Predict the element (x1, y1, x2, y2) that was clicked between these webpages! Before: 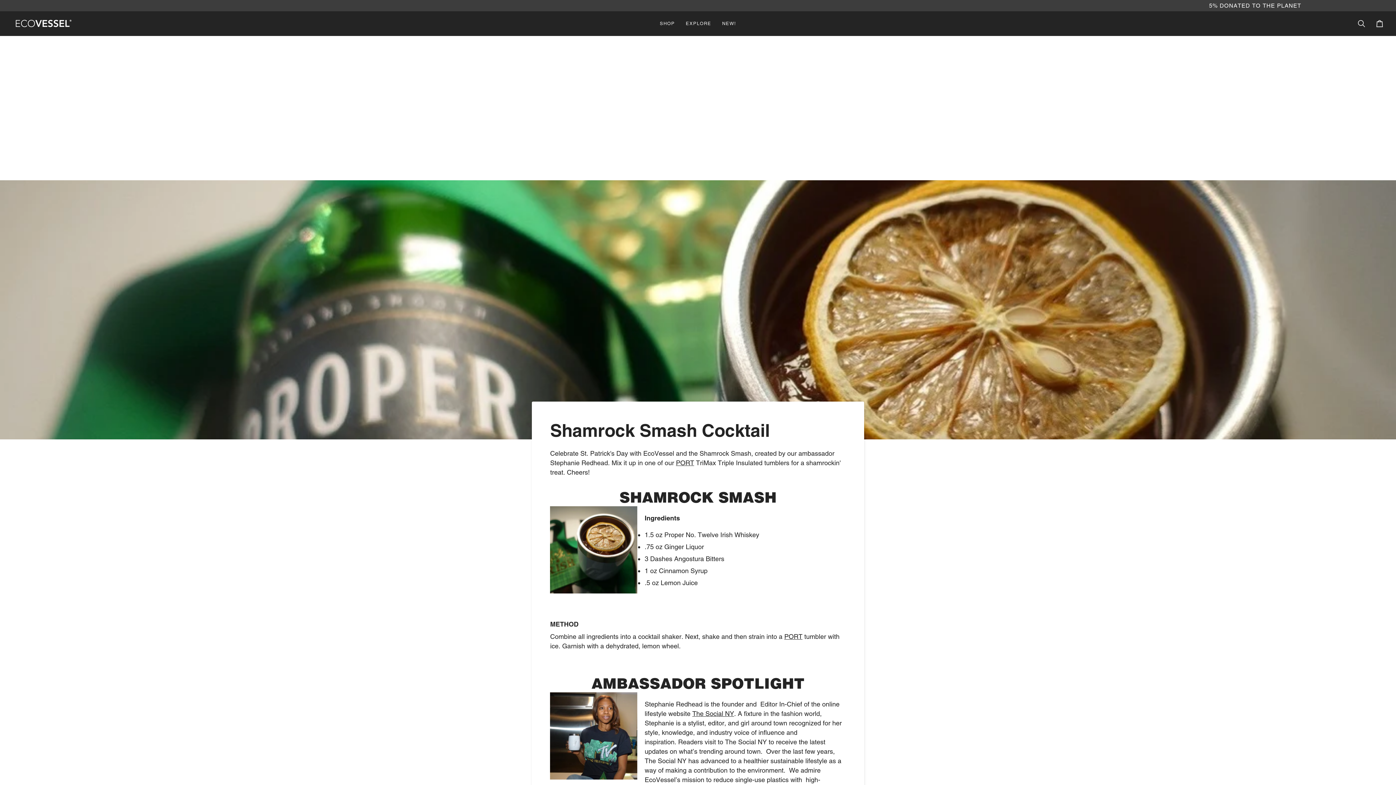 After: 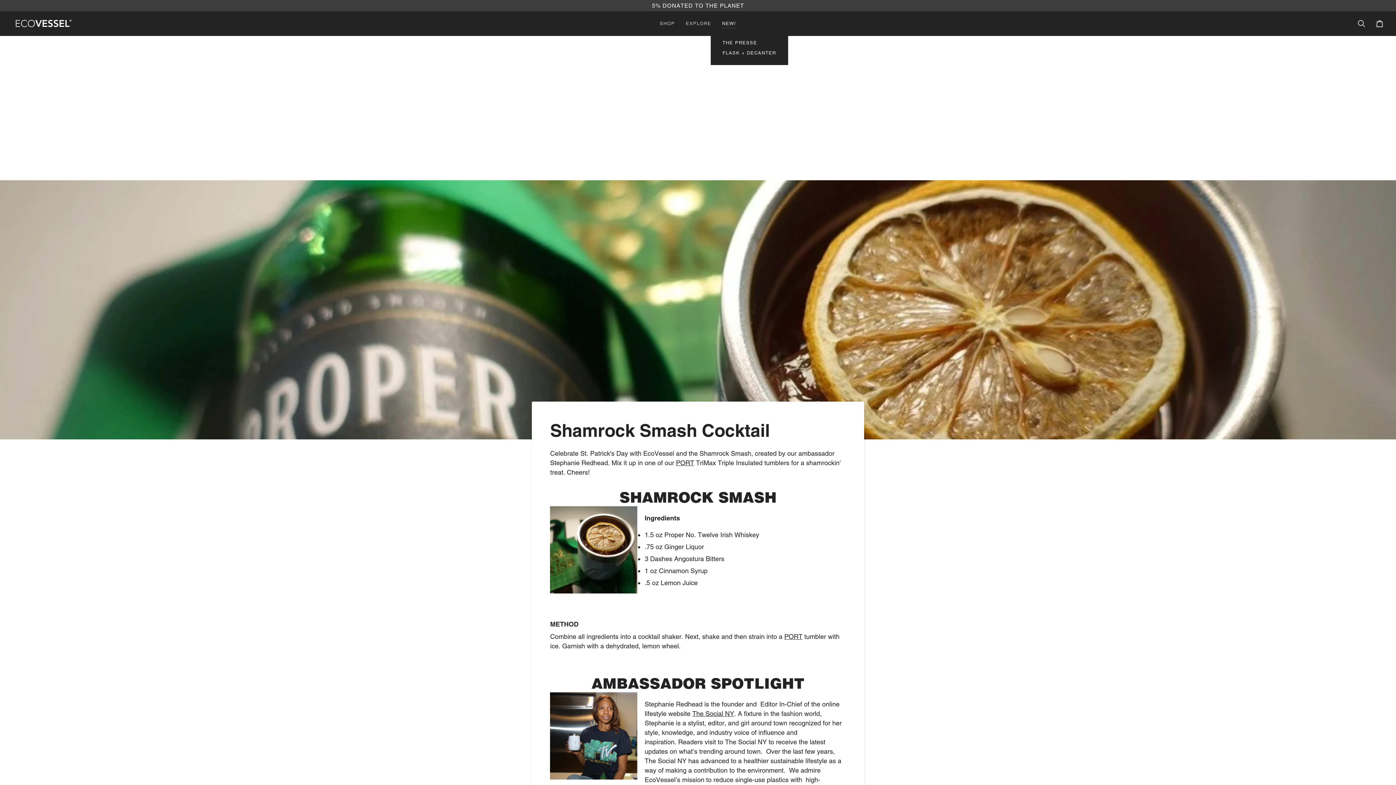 Action: bbox: (716, 11, 741, 35) label: NEW!